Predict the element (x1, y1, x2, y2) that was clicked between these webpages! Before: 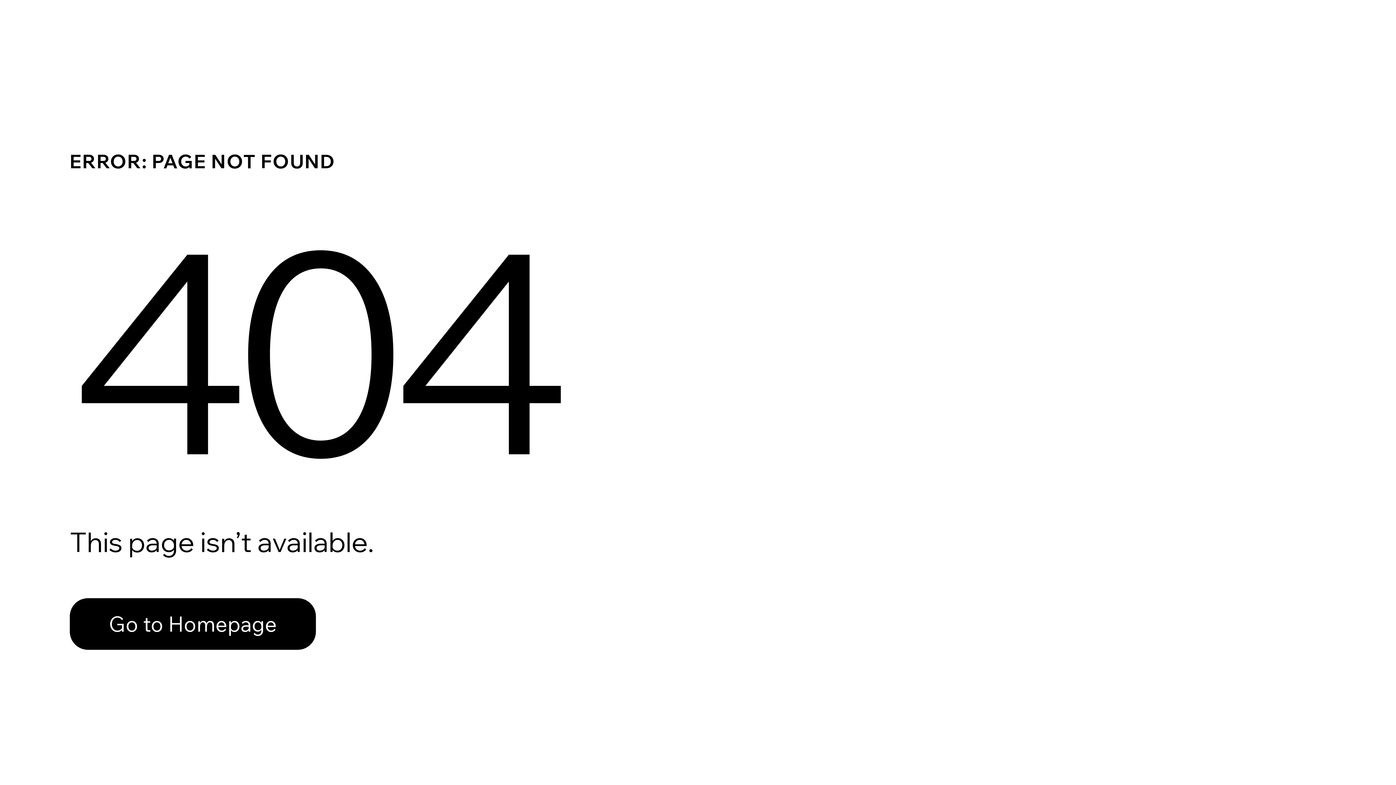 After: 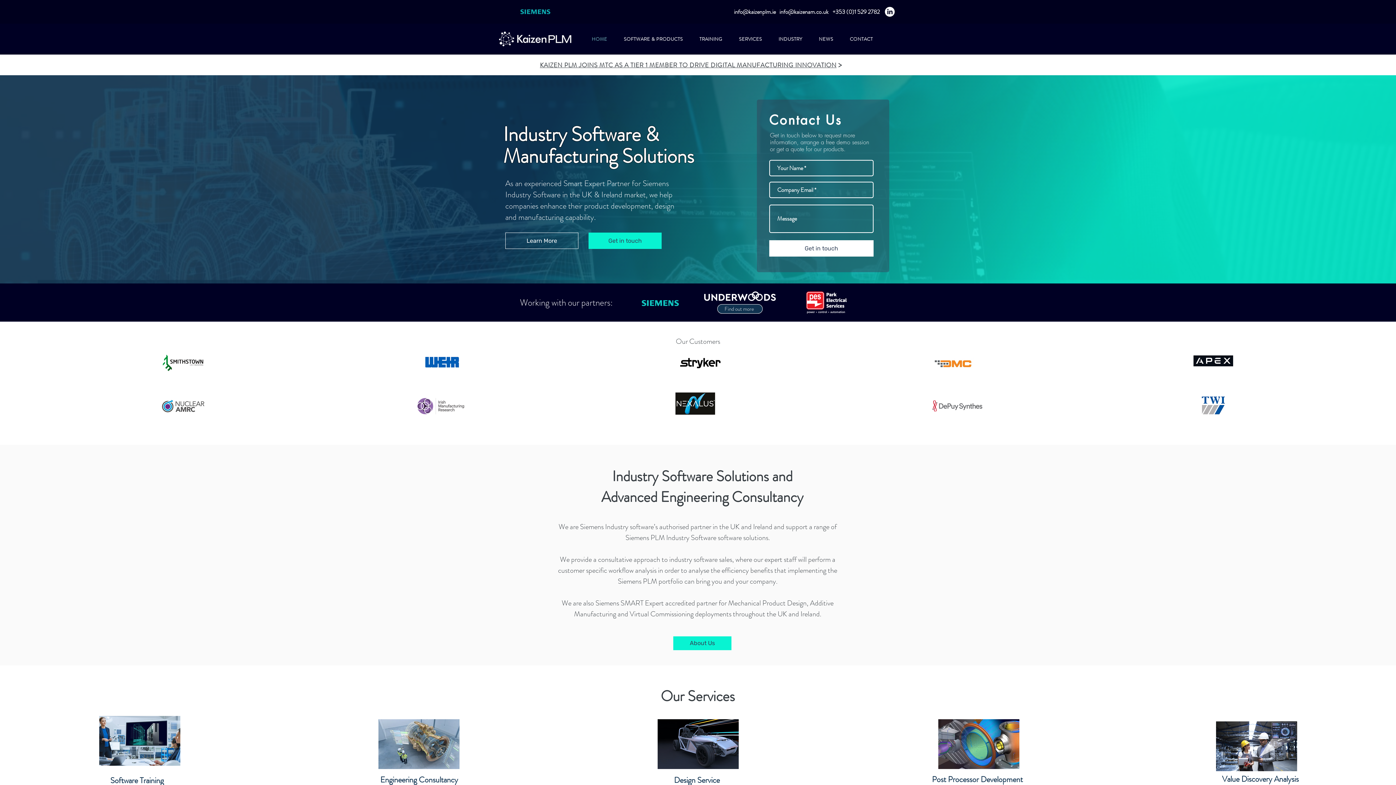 Action: bbox: (69, 598, 316, 650) label: Go to Homepage